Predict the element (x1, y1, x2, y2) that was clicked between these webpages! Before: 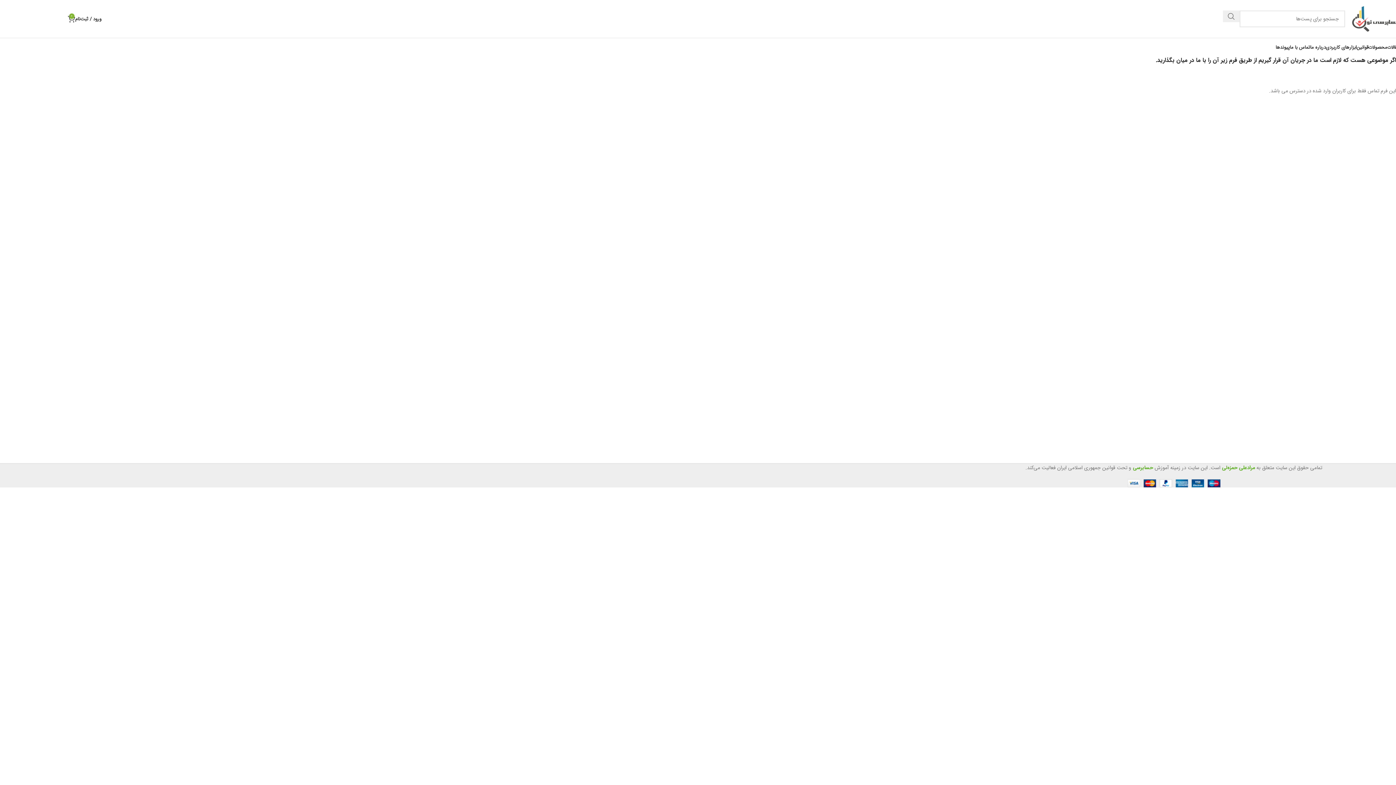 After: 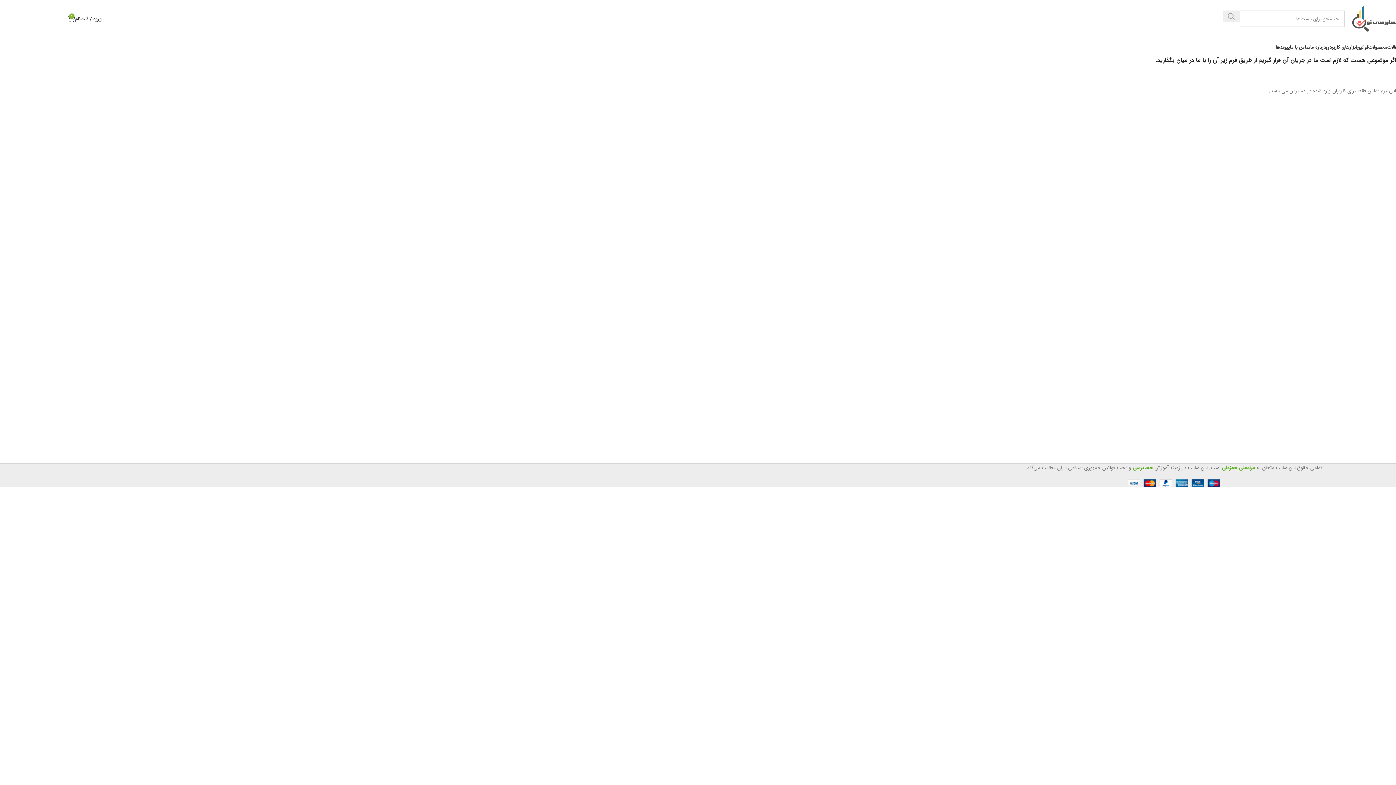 Action: bbox: (1223, 10, 1240, 22) label: جستجو 